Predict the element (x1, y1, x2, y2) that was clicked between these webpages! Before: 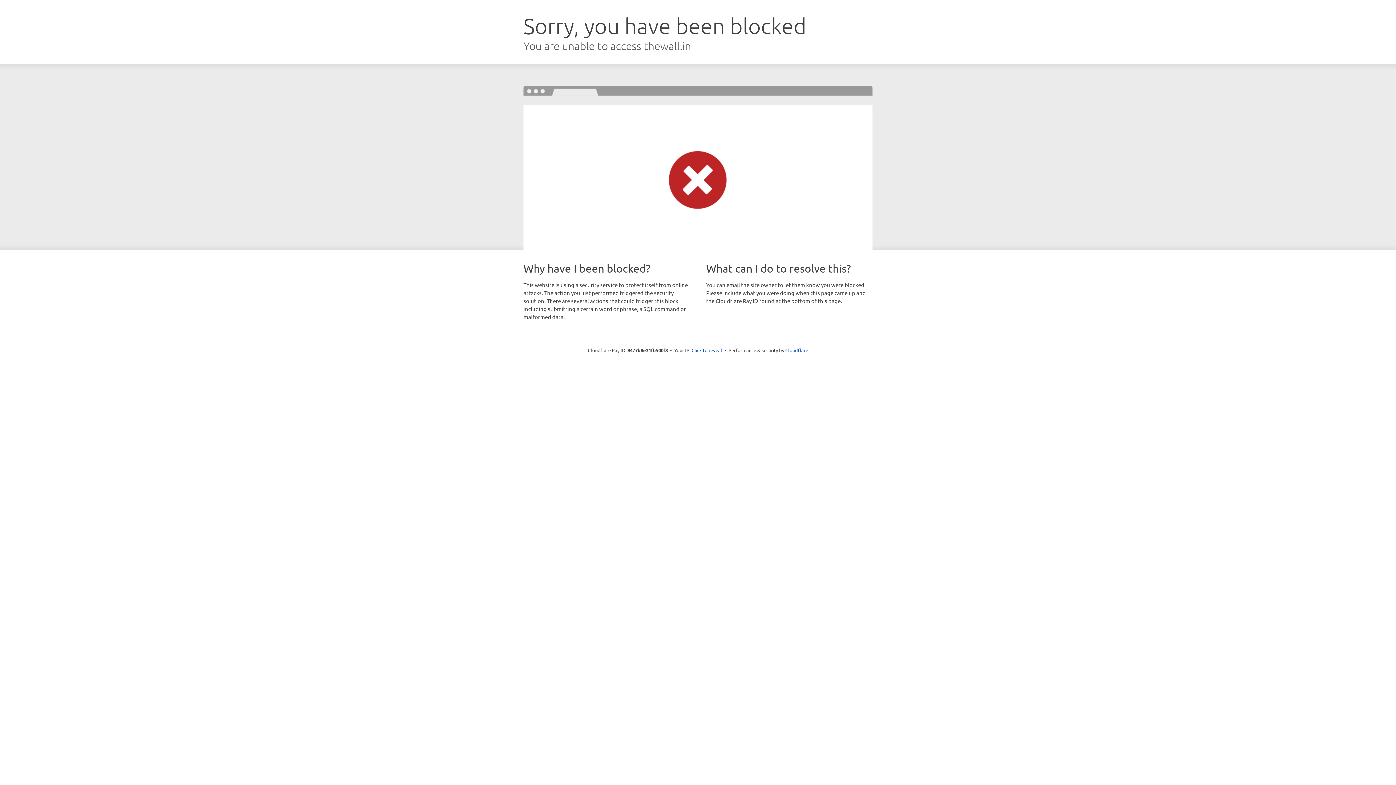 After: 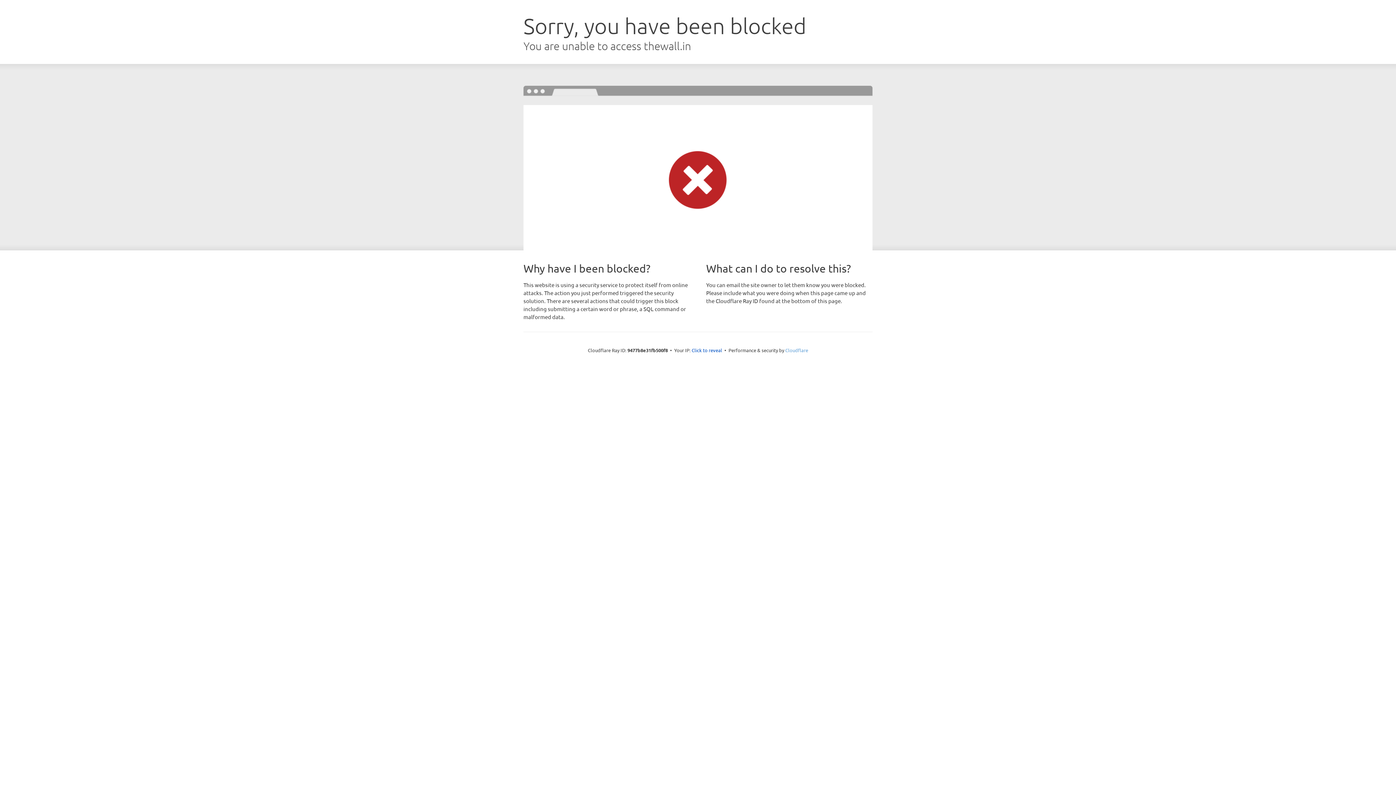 Action: bbox: (785, 347, 808, 353) label: Cloudflare